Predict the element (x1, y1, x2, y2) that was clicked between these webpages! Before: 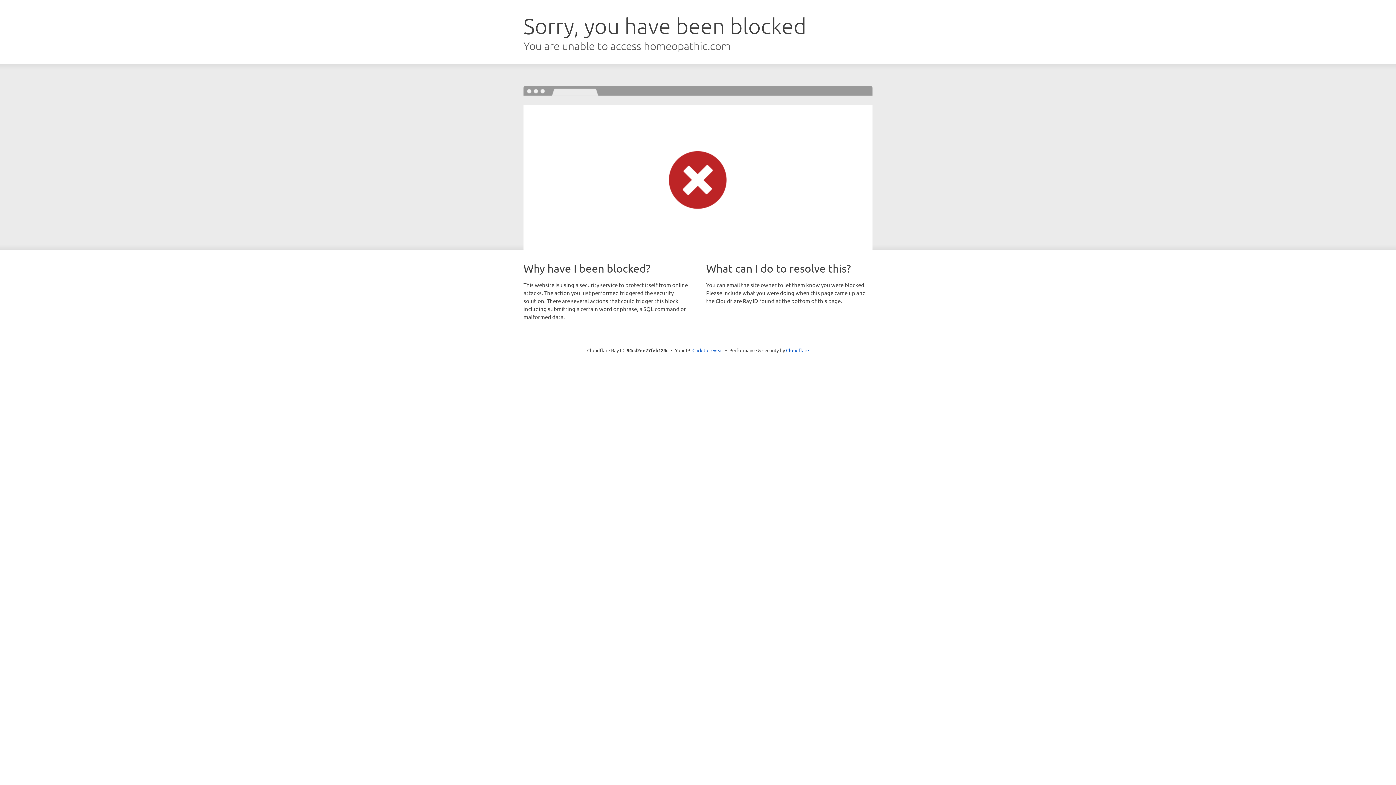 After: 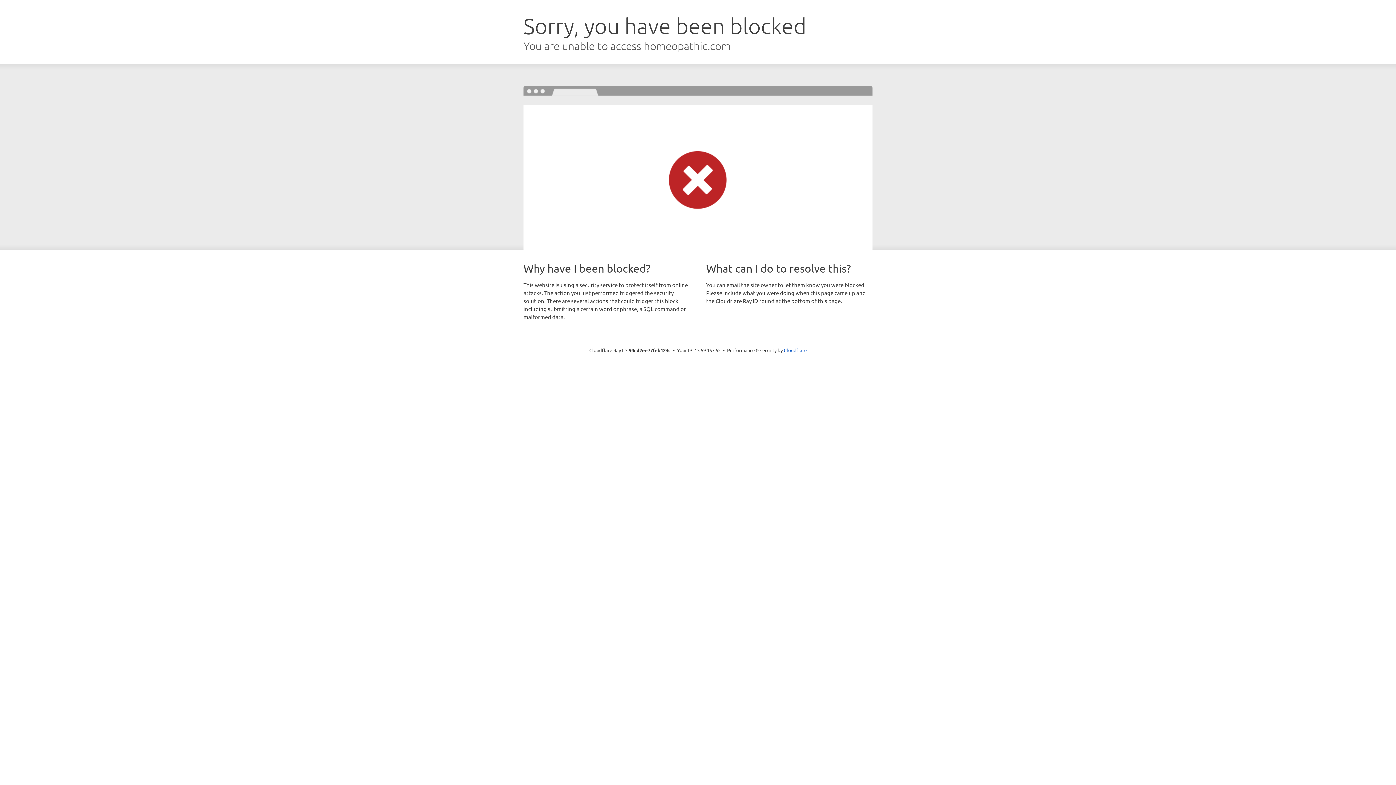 Action: label: Click to reveal bbox: (692, 346, 723, 353)